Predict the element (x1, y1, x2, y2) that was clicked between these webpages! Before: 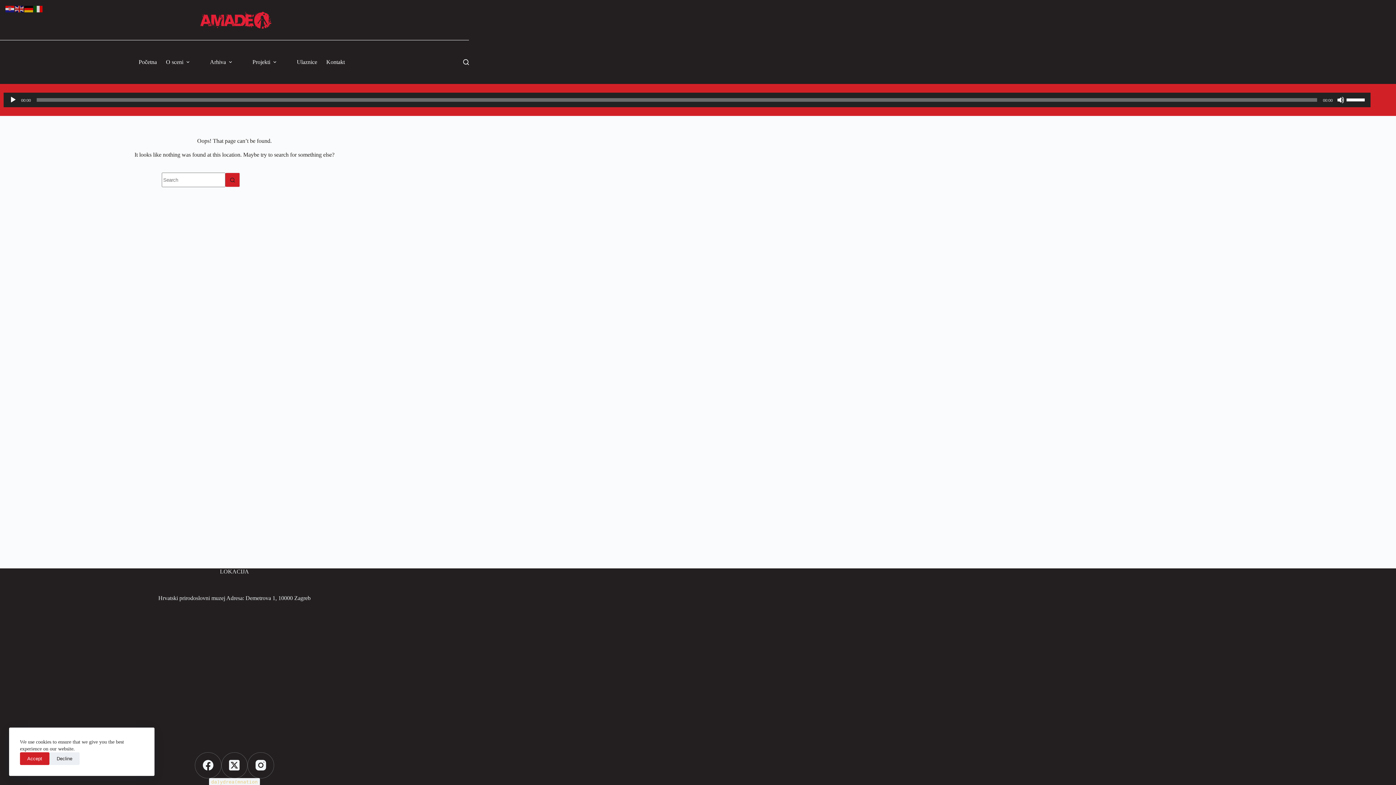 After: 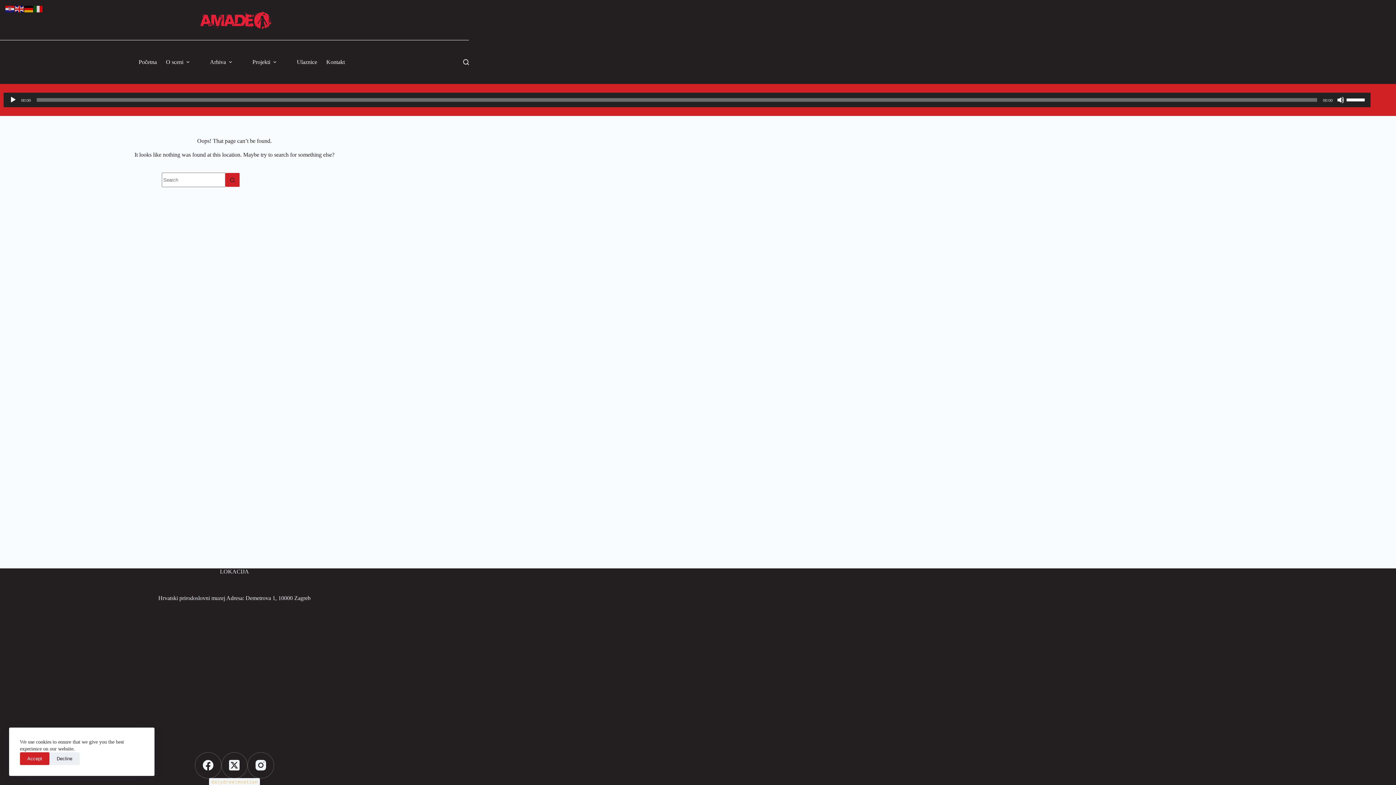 Action: bbox: (14, 5, 24, 11)